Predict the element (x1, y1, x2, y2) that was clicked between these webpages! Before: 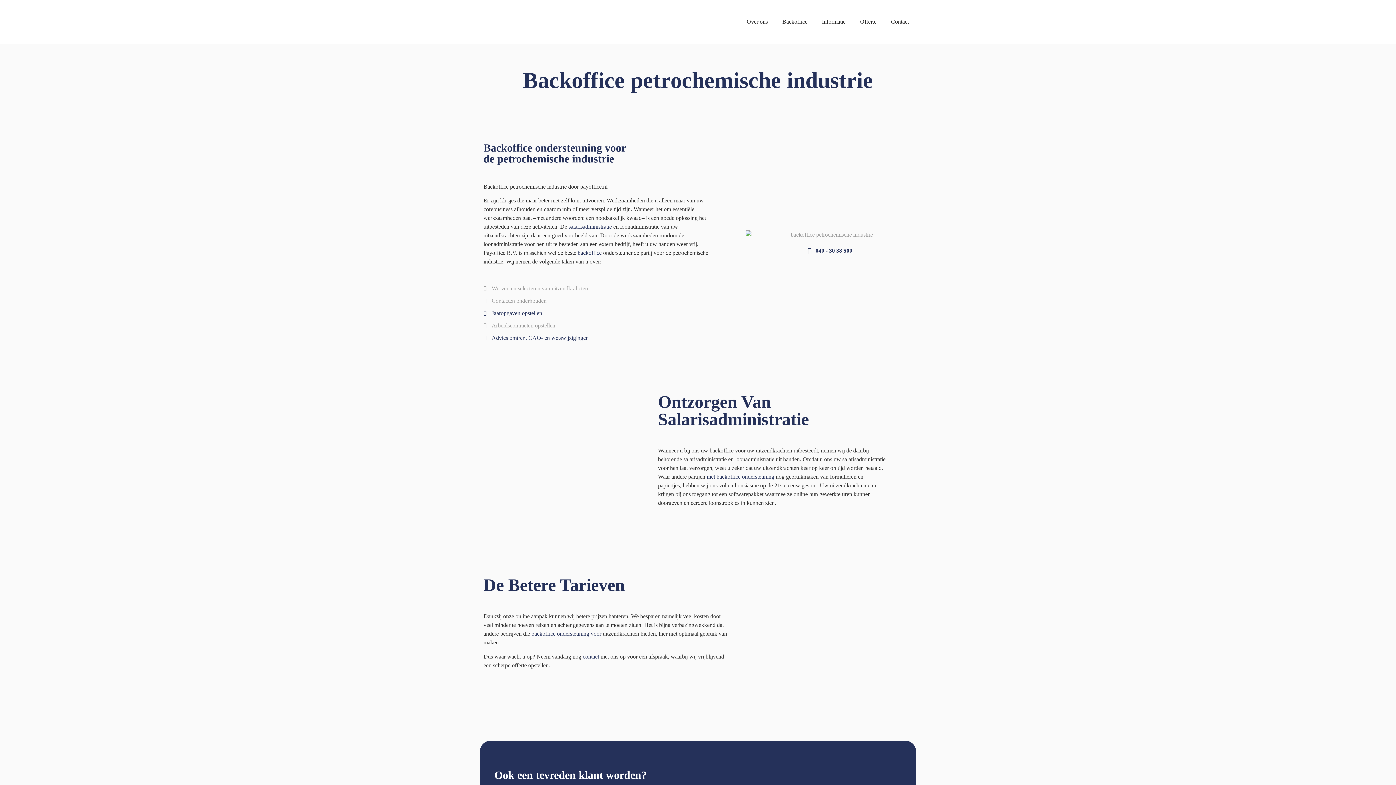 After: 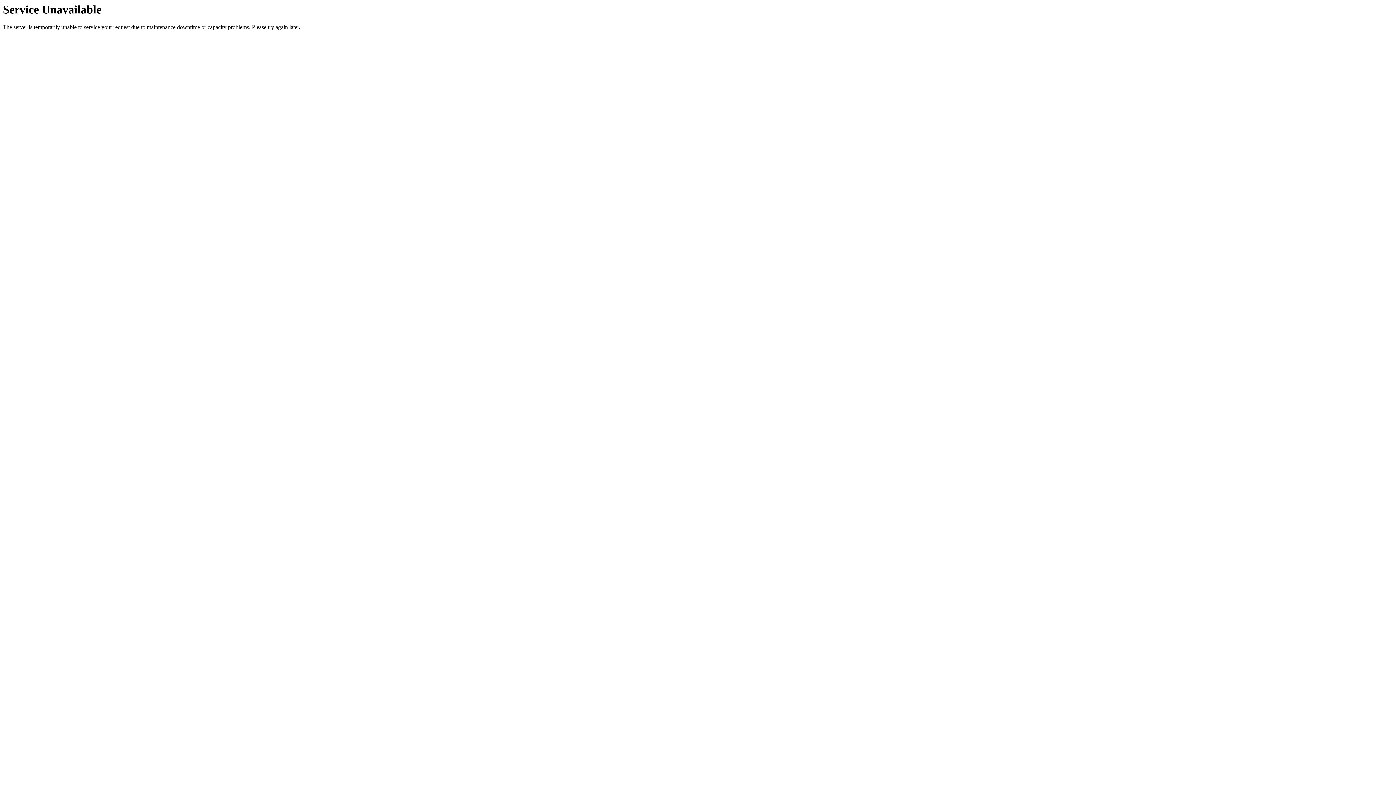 Action: bbox: (706, 473, 774, 480) label: met backoffice ondersteuning